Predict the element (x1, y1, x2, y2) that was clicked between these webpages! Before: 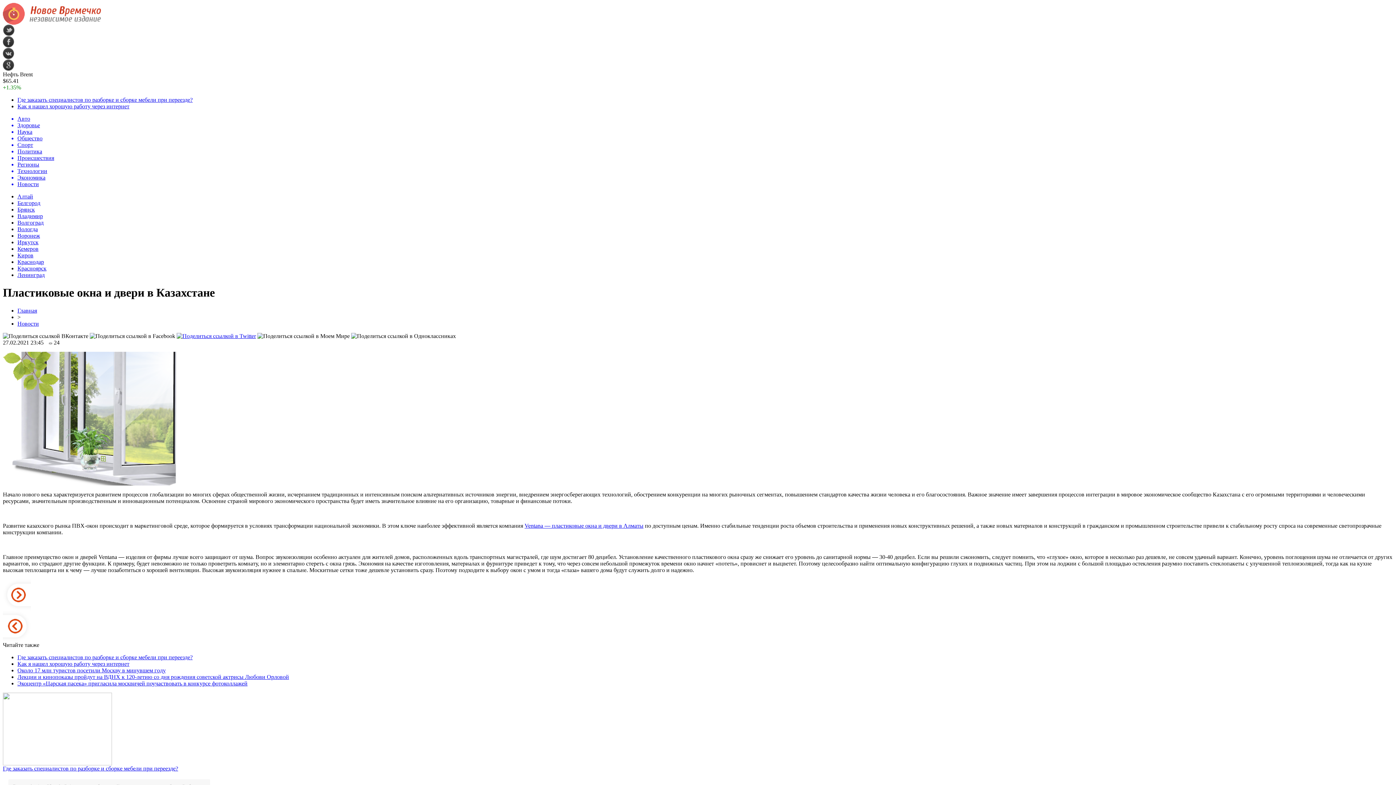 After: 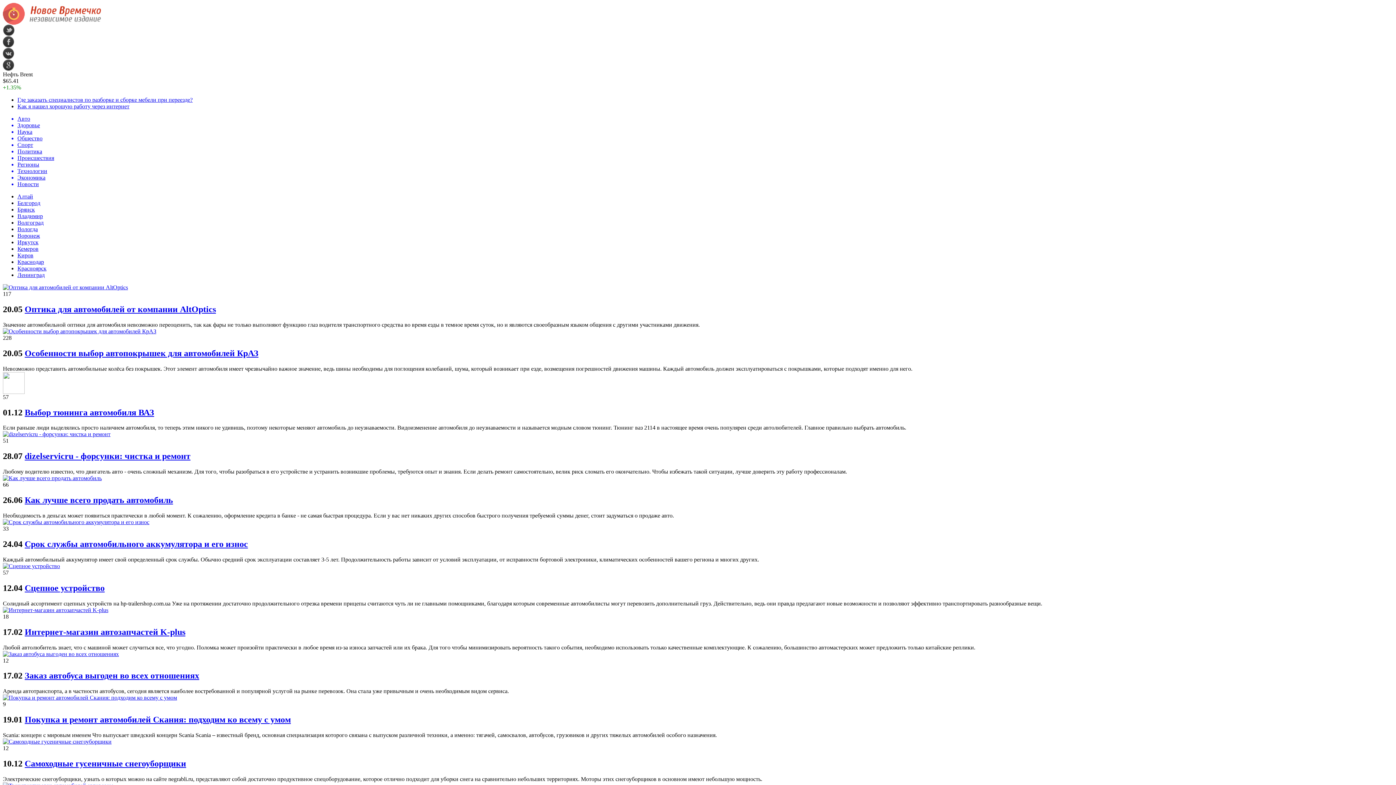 Action: bbox: (17, 115, 1393, 122) label: Авто